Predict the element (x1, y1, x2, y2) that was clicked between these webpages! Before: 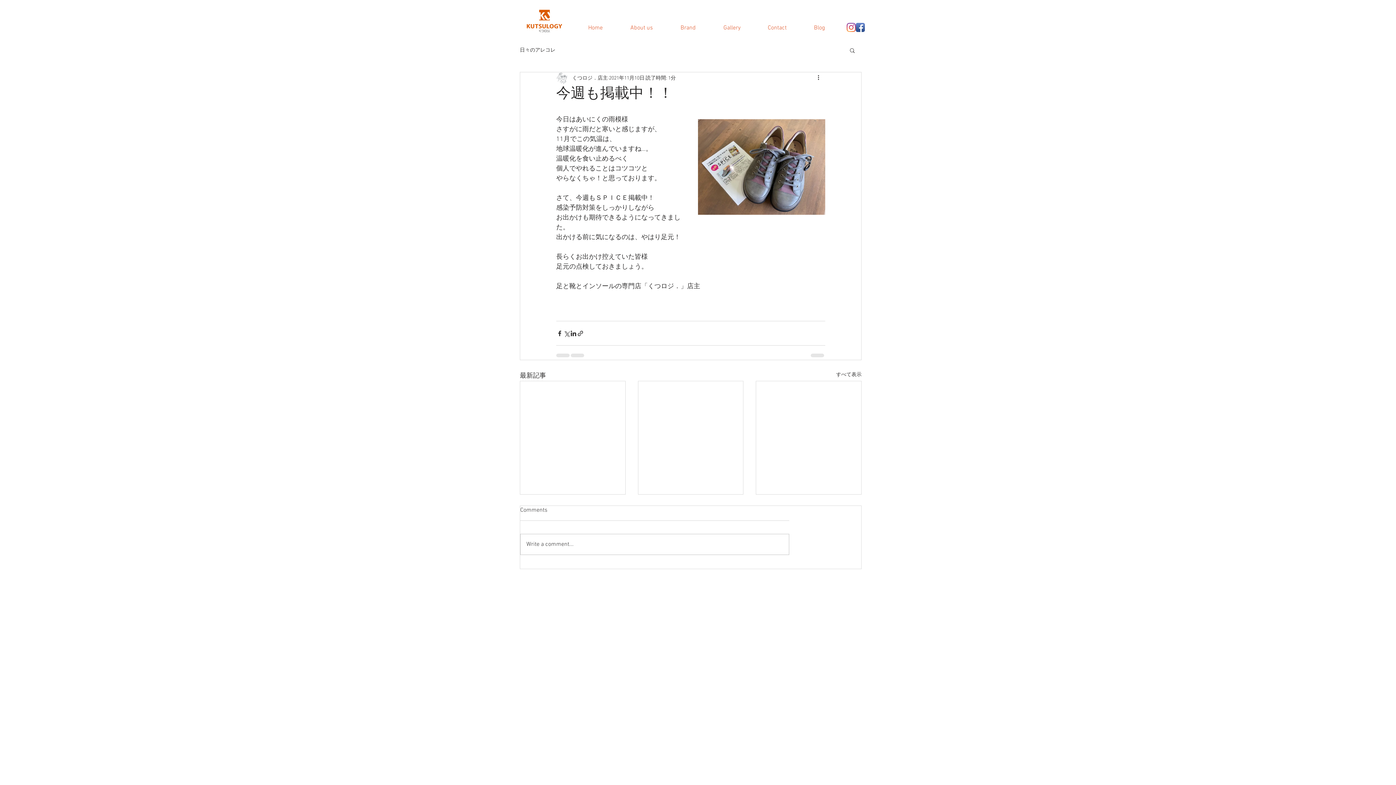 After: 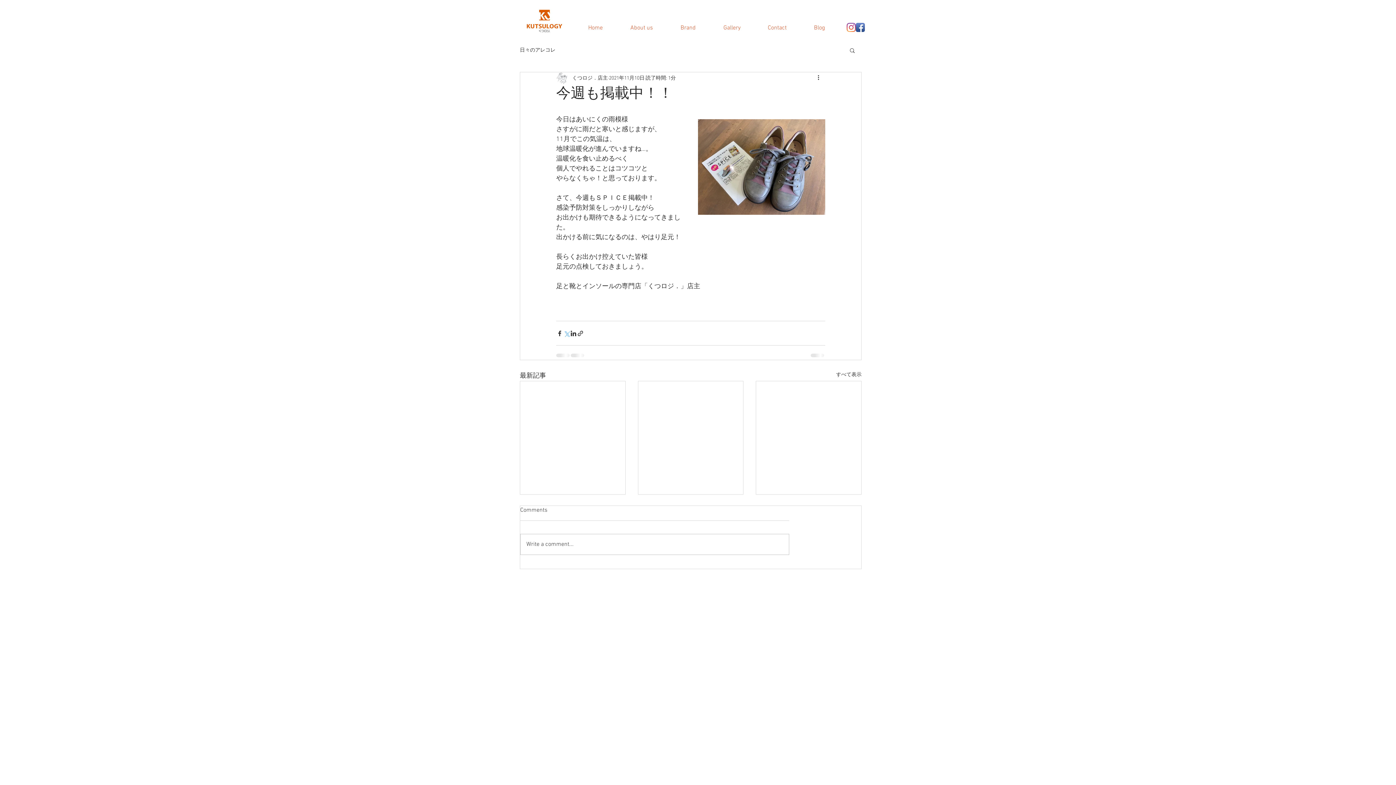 Action: label: X（Twitter）でシェア bbox: (563, 330, 570, 336)